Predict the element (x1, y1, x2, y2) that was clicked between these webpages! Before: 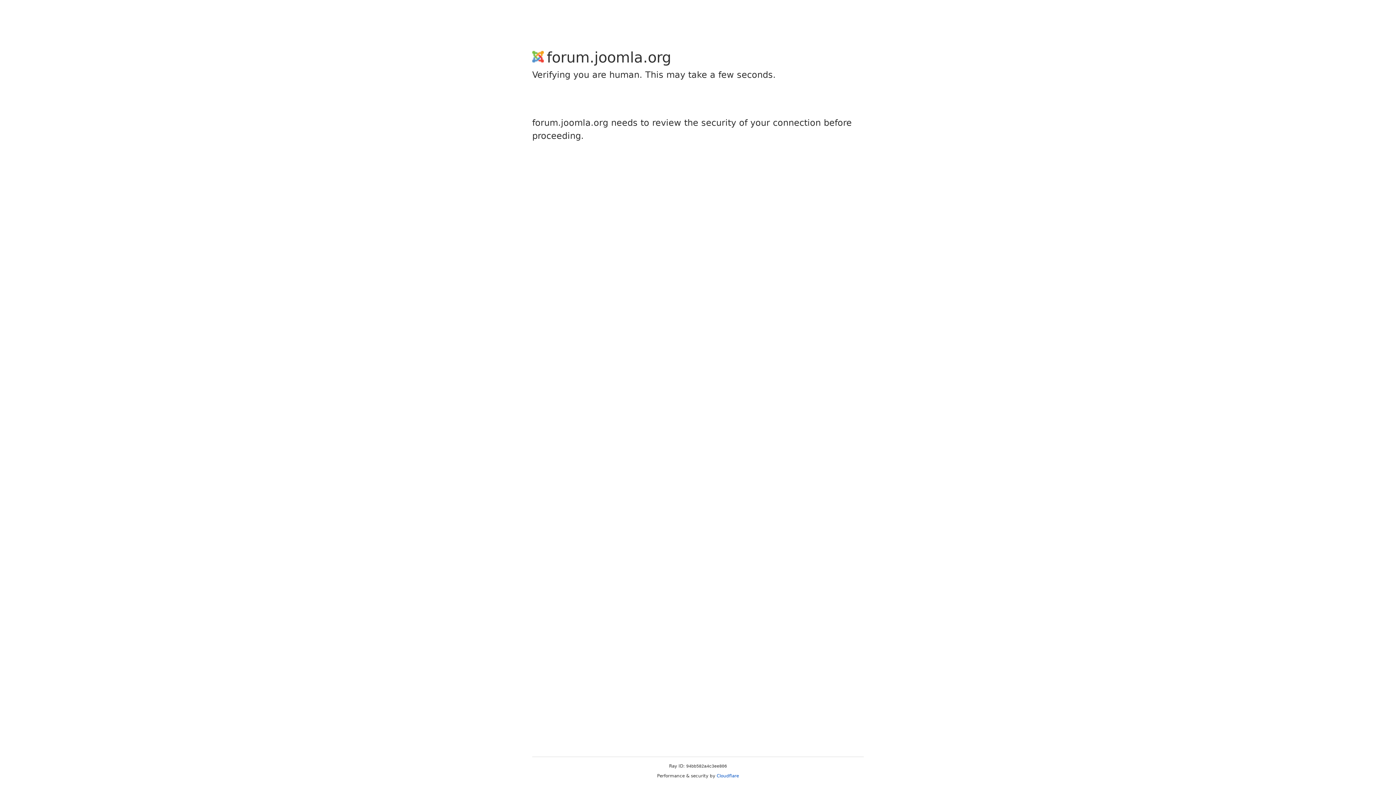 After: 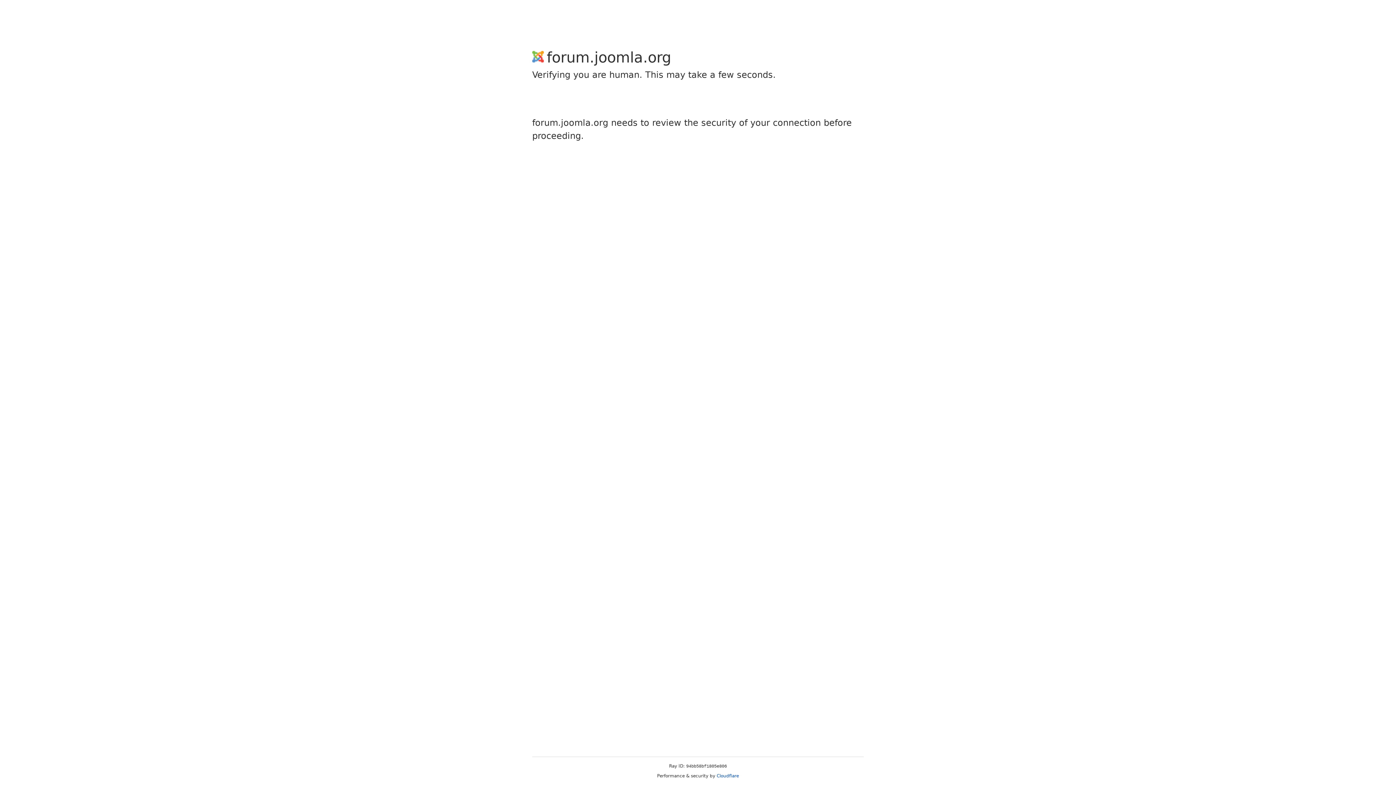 Action: bbox: (716, 773, 739, 778) label: Cloudflare